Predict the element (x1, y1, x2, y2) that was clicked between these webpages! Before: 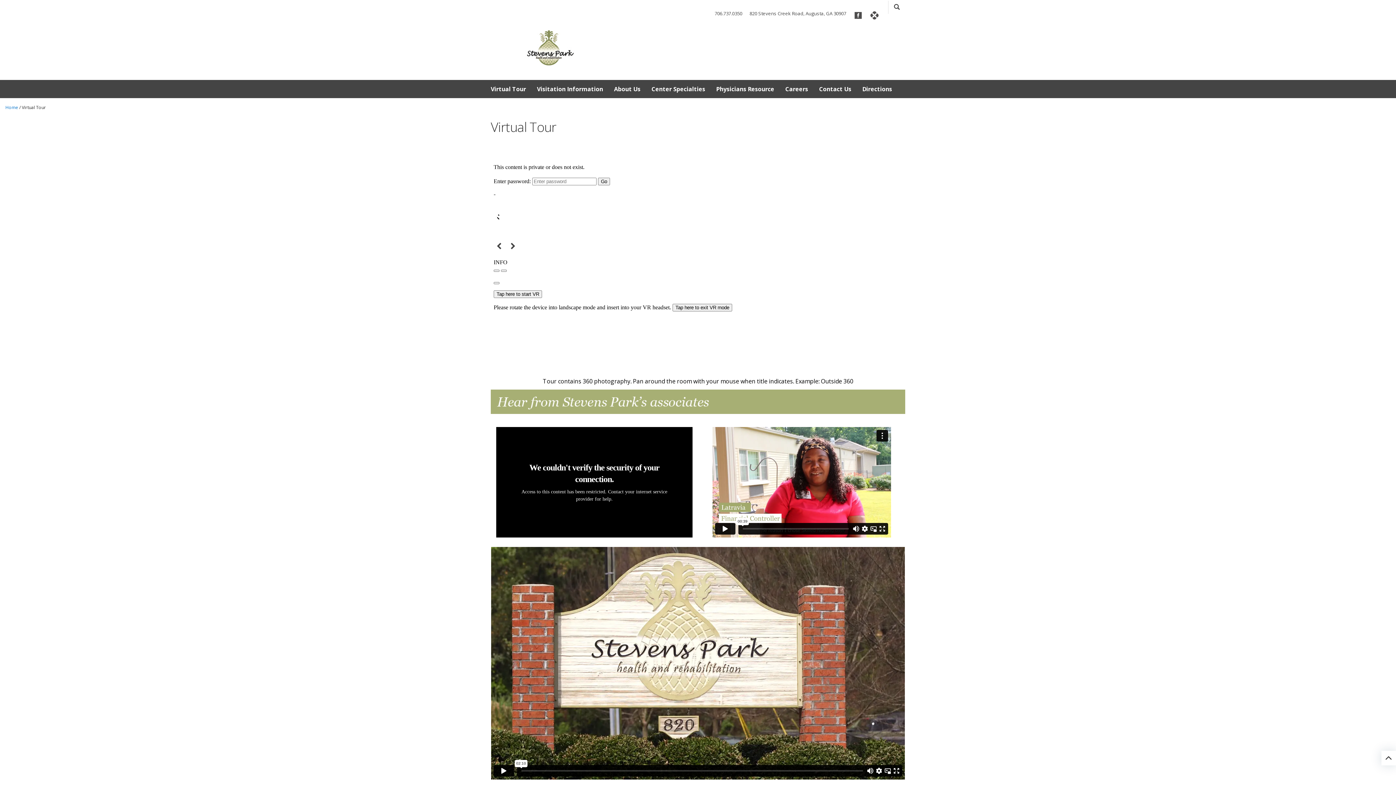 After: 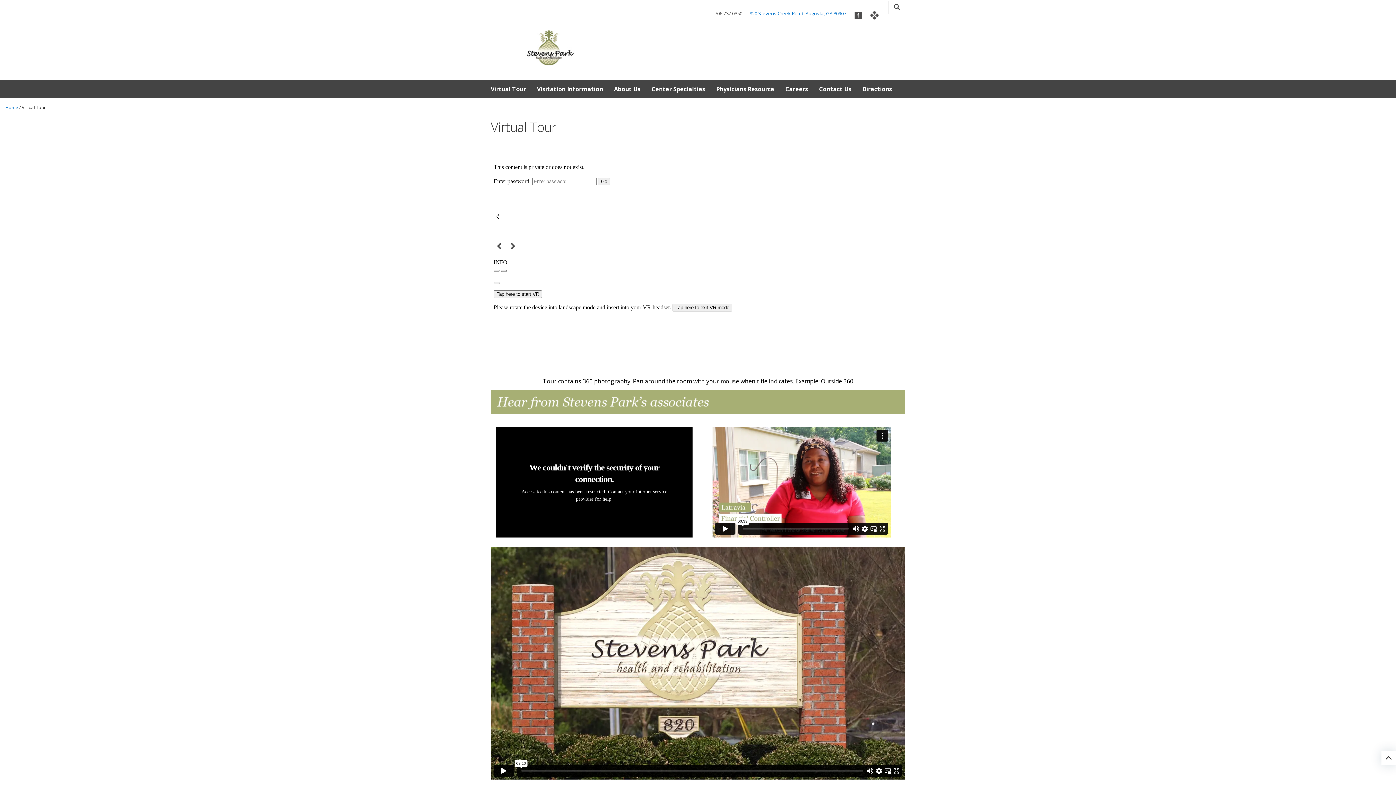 Action: label: 820 Stevens Creek Road, Augusta, GA 30907 bbox: (746, 7, 850, 20)